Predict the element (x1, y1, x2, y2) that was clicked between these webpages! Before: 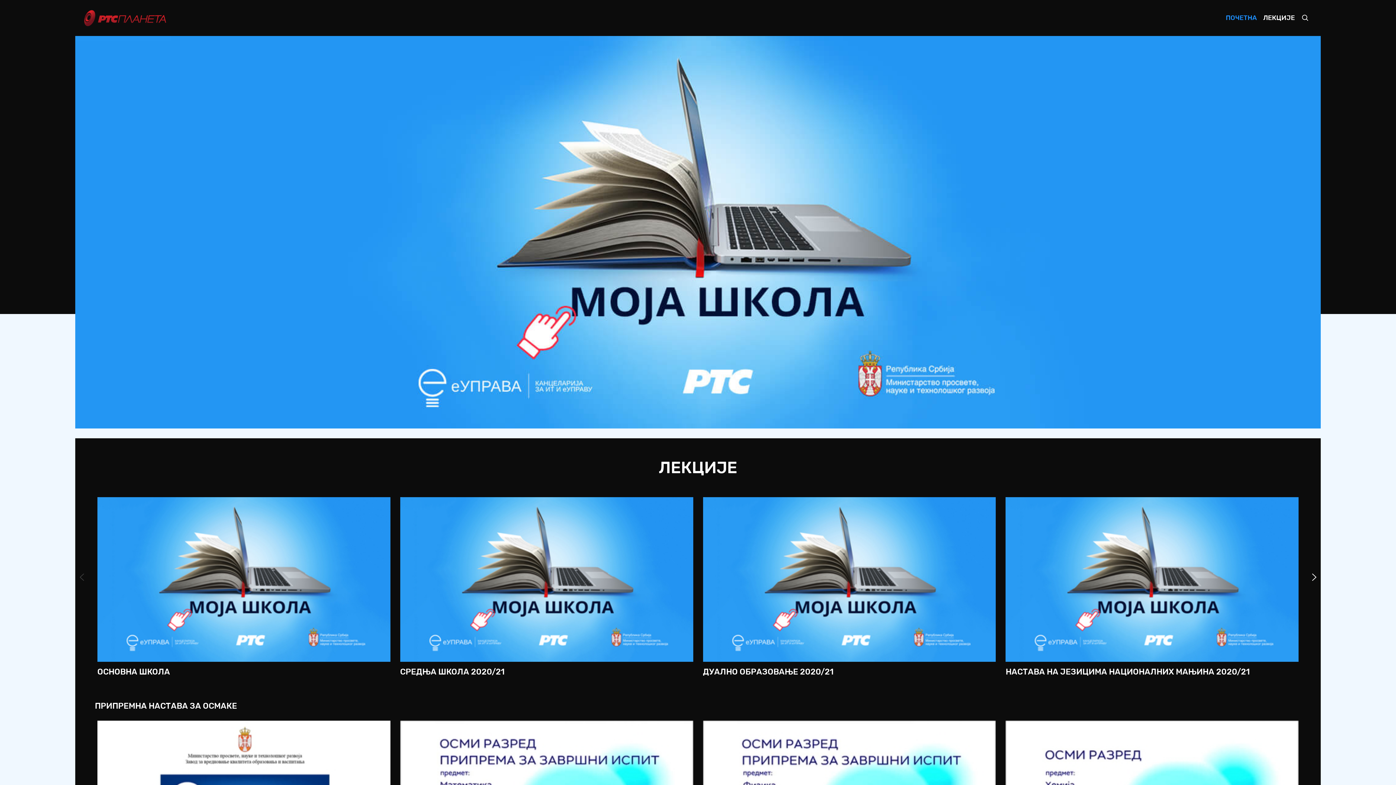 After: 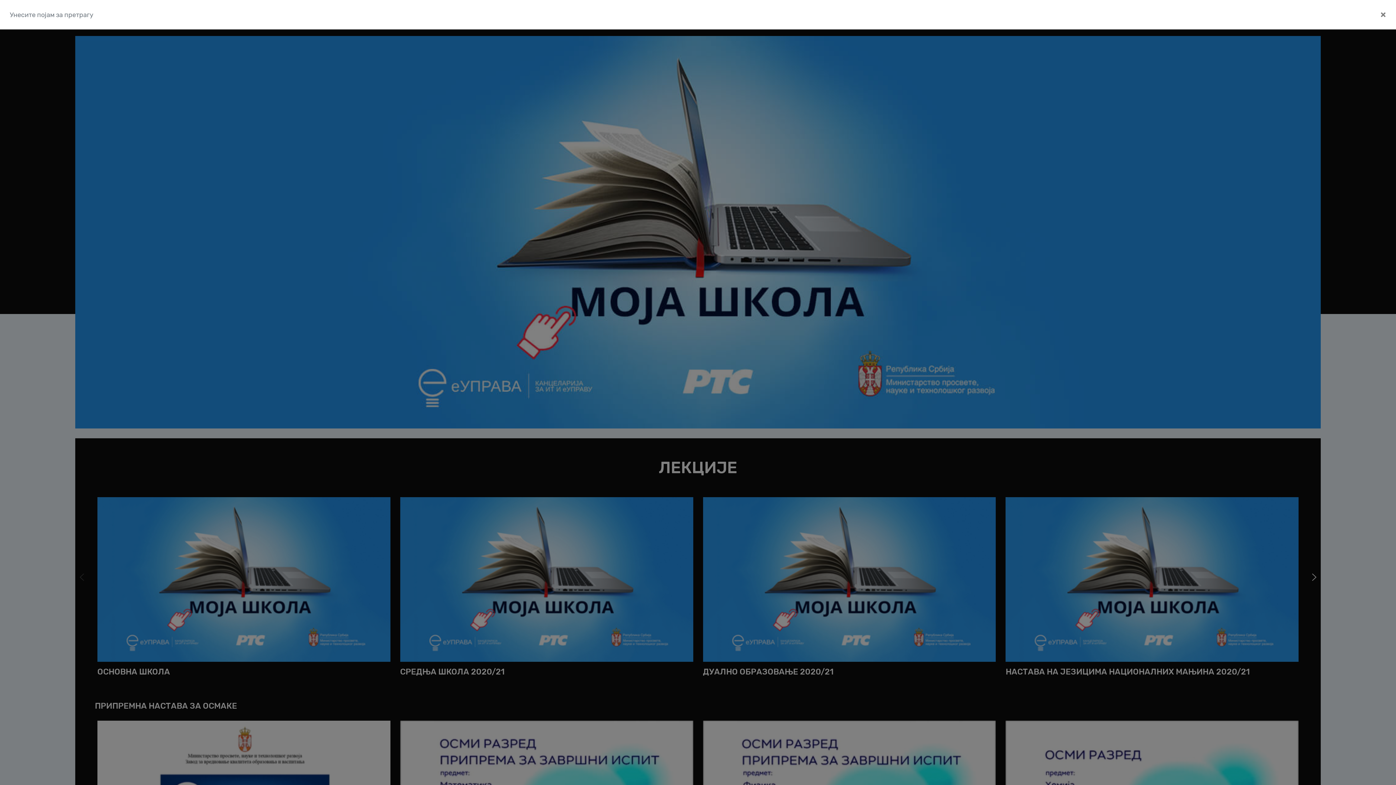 Action: bbox: (1298, 9, 1312, 26)